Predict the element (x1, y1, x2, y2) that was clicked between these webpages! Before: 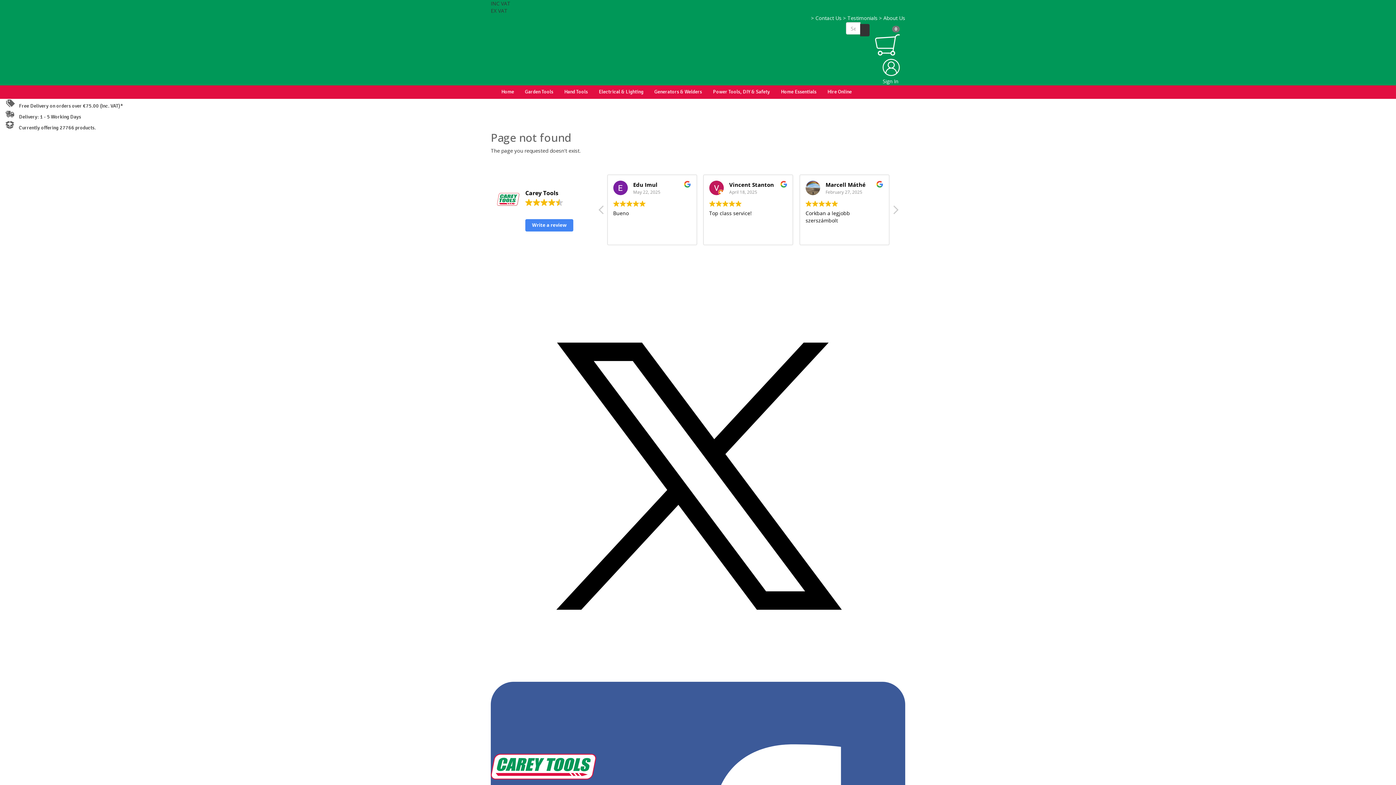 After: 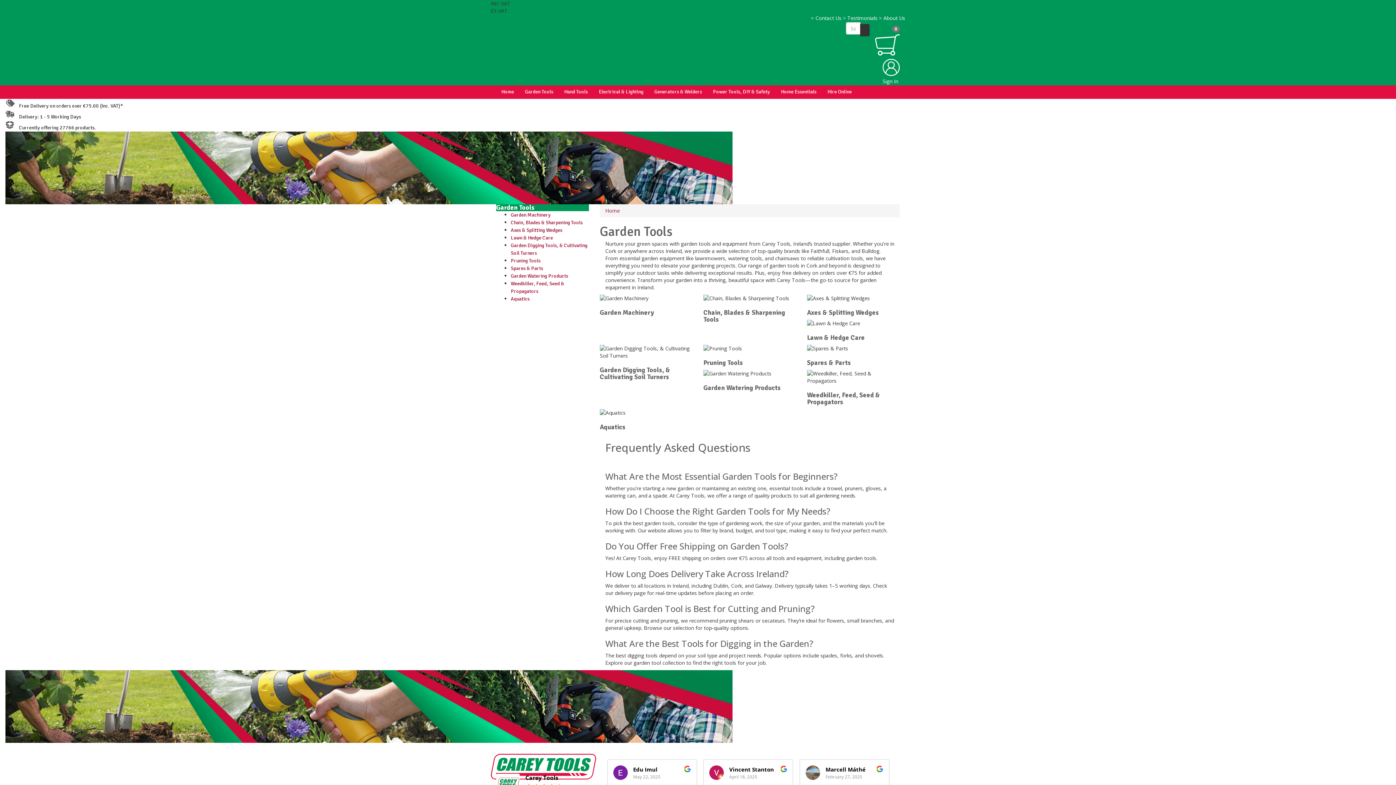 Action: bbox: (520, 85, 558, 98) label: Garden Tools